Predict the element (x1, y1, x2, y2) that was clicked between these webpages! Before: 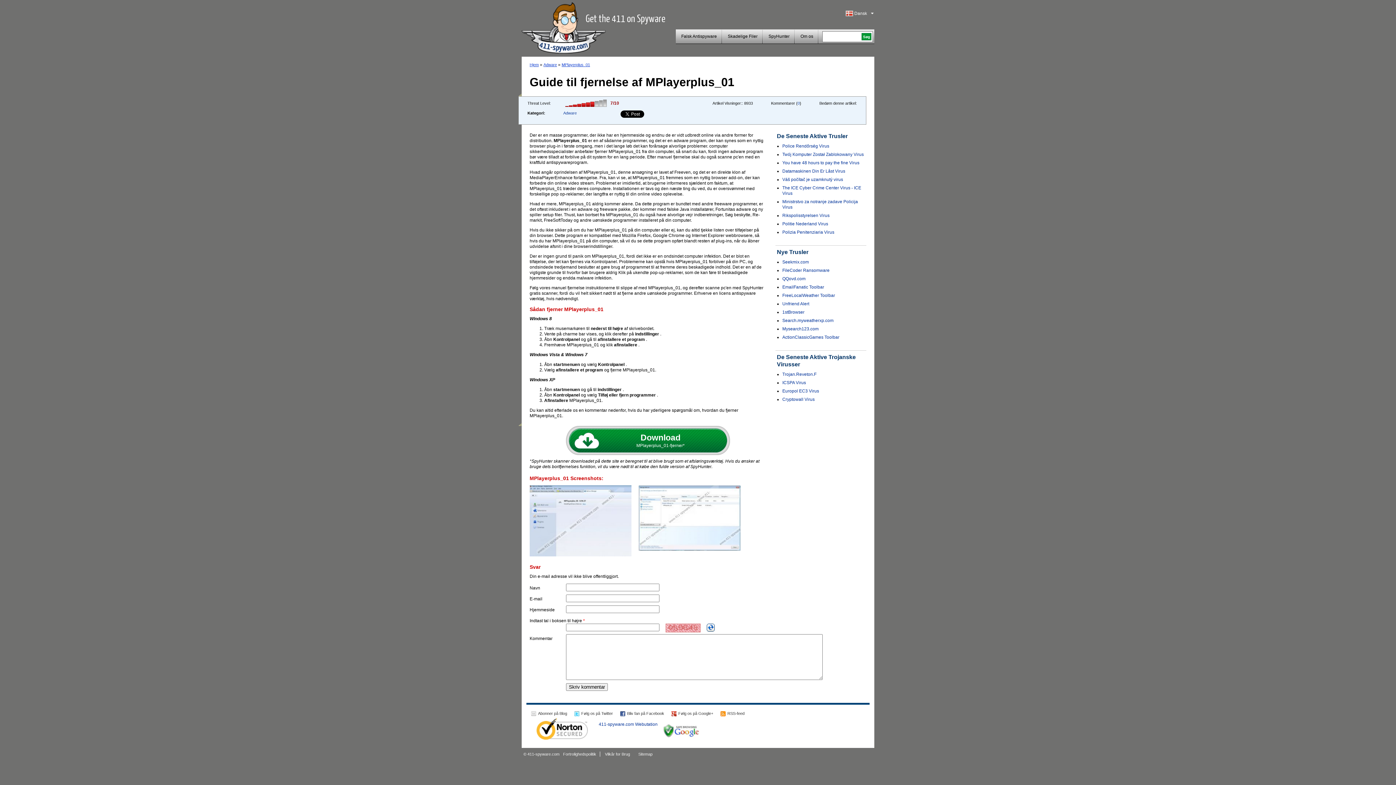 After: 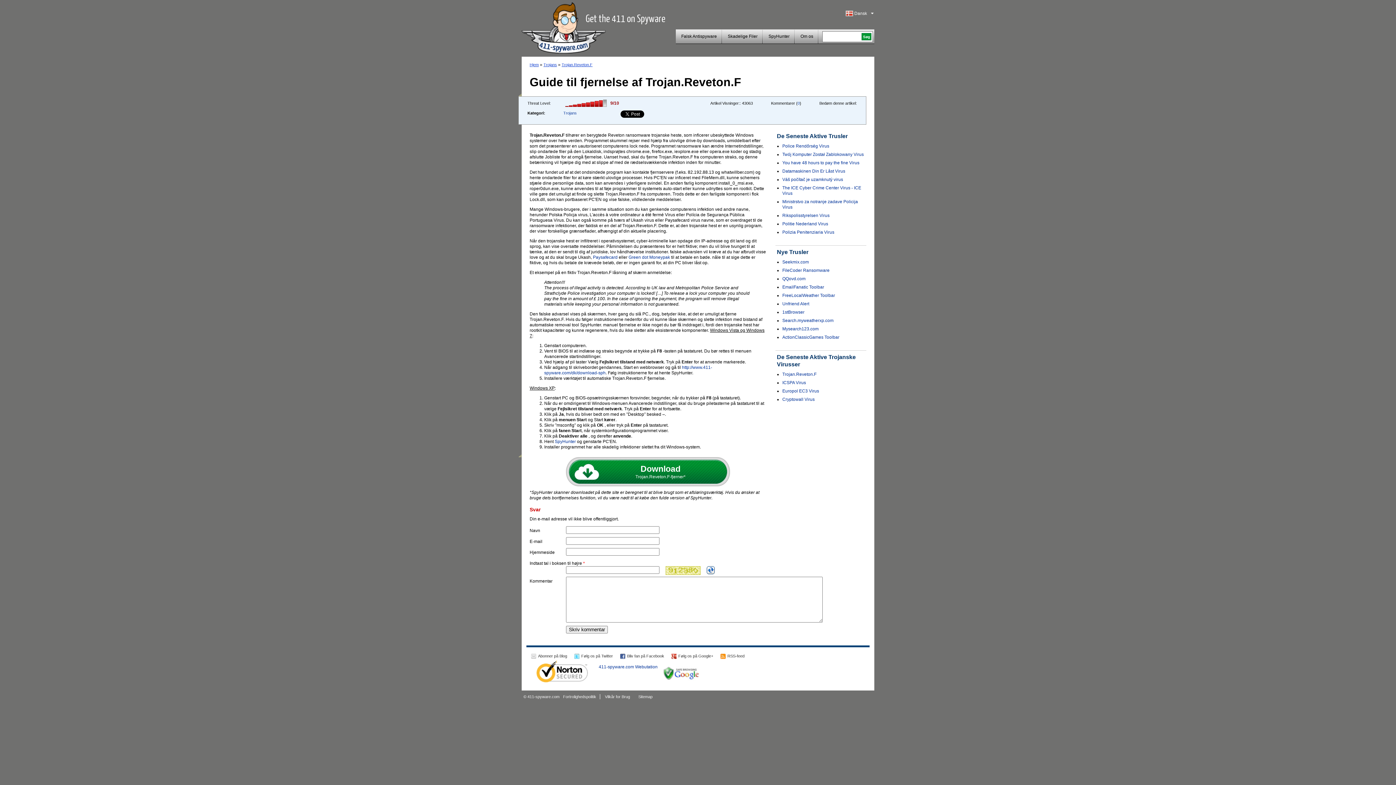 Action: bbox: (782, 372, 816, 377) label: Trojan.Reveton.F